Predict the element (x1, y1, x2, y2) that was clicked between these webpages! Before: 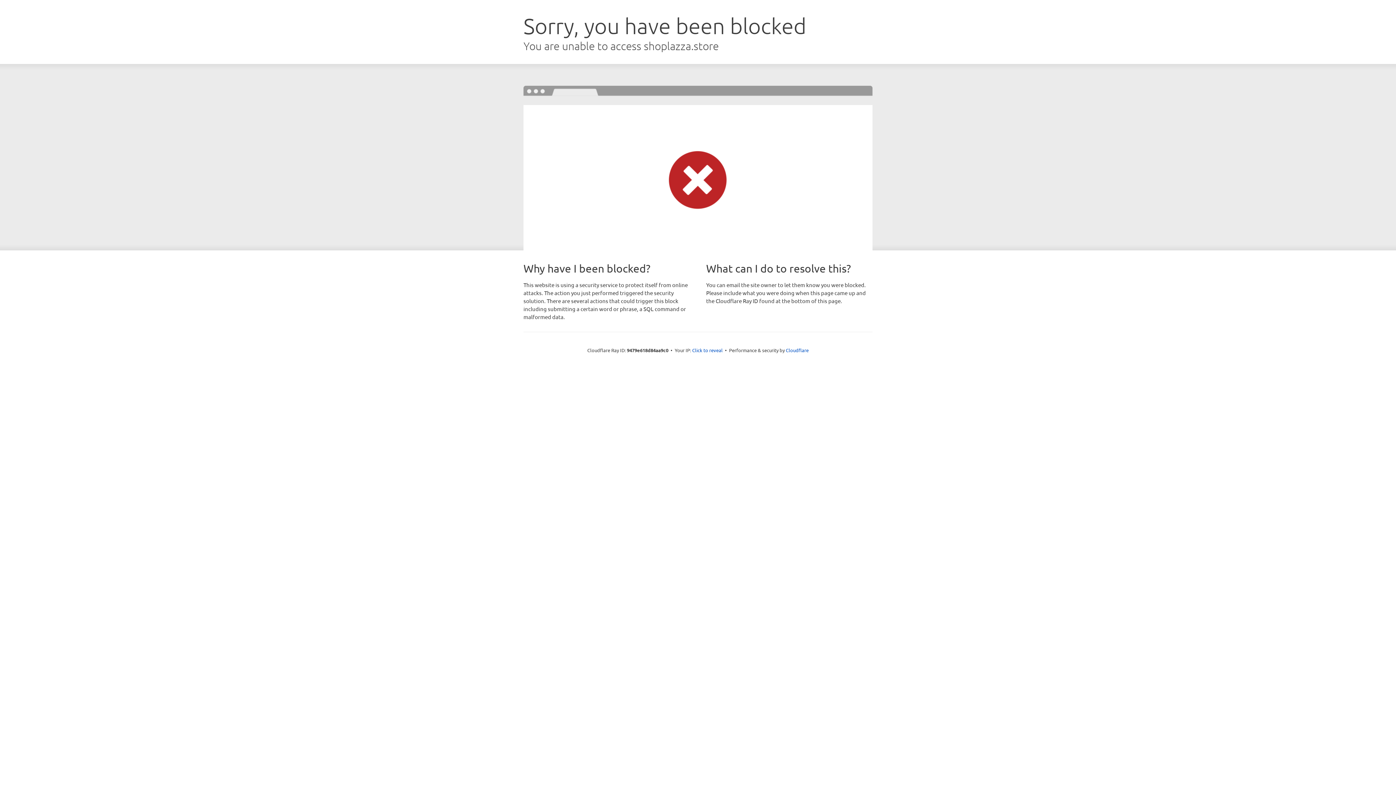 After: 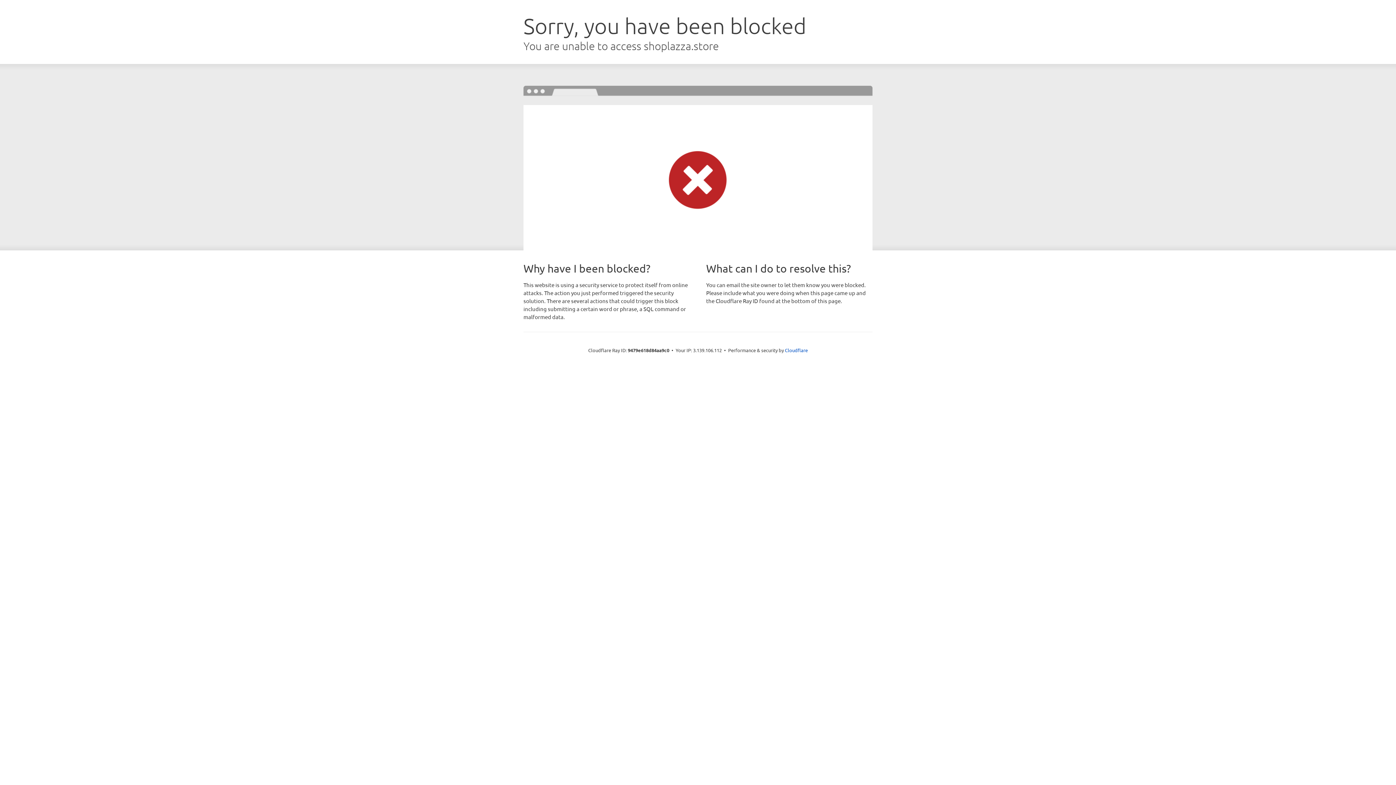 Action: bbox: (692, 346, 722, 353) label: Click to reveal